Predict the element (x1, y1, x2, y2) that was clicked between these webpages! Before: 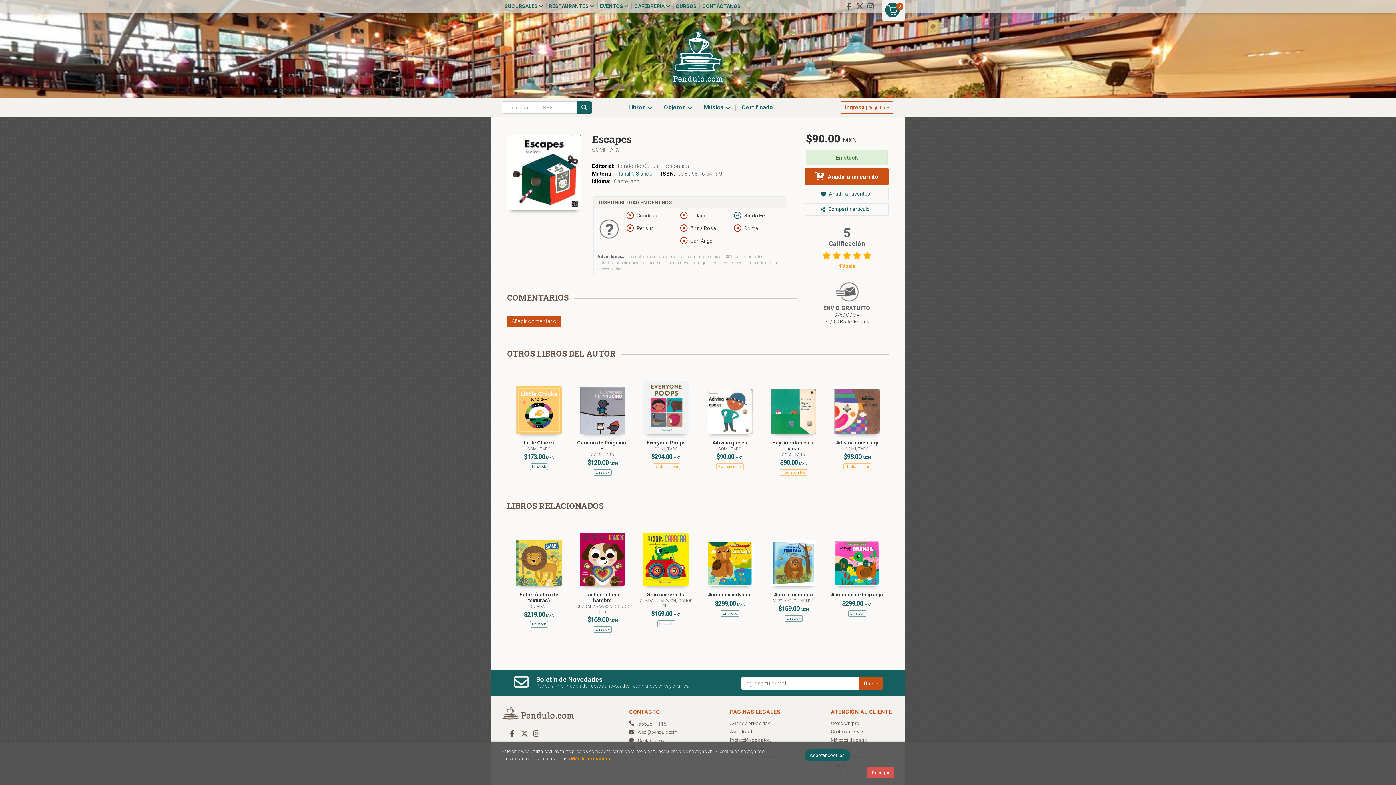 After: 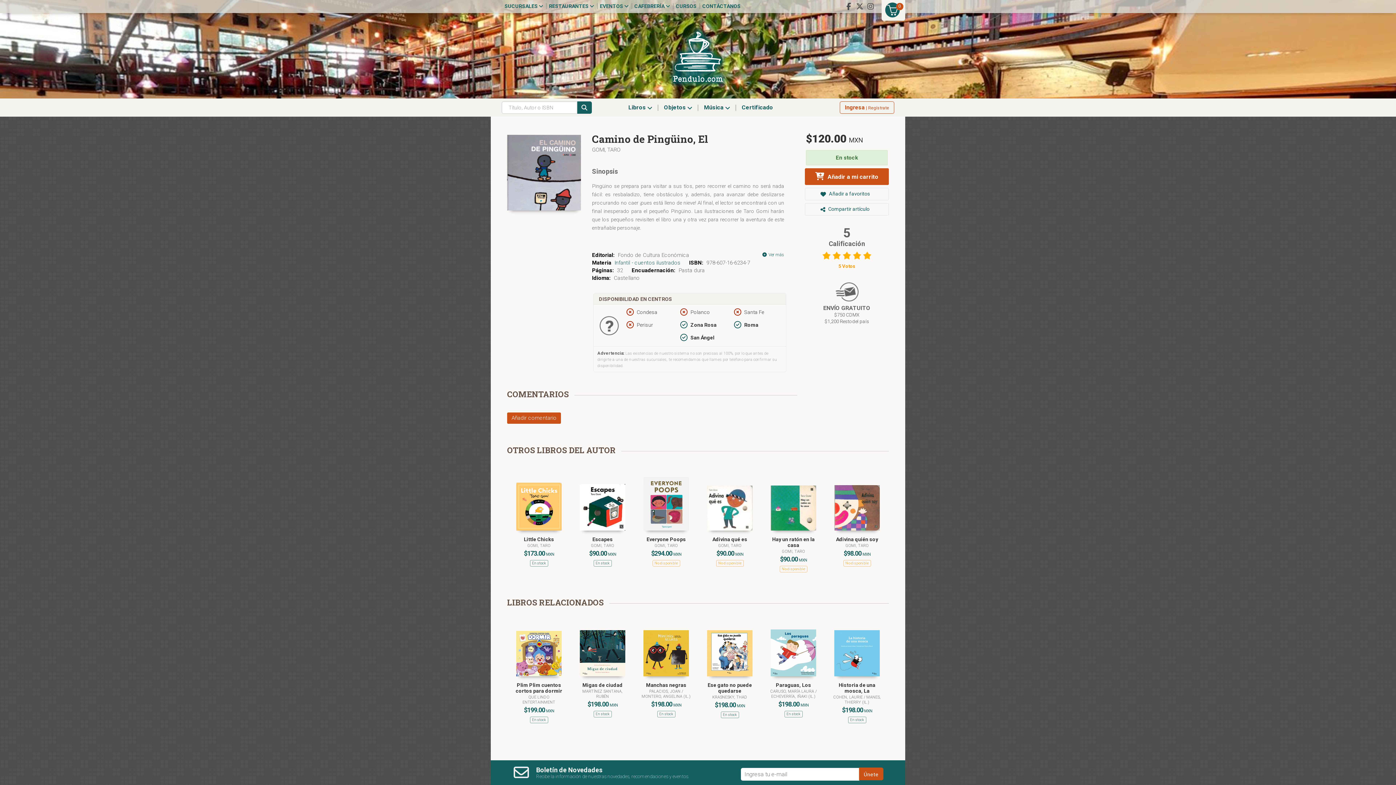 Action: label: Camino de Pingüino, El bbox: (577, 439, 628, 451)